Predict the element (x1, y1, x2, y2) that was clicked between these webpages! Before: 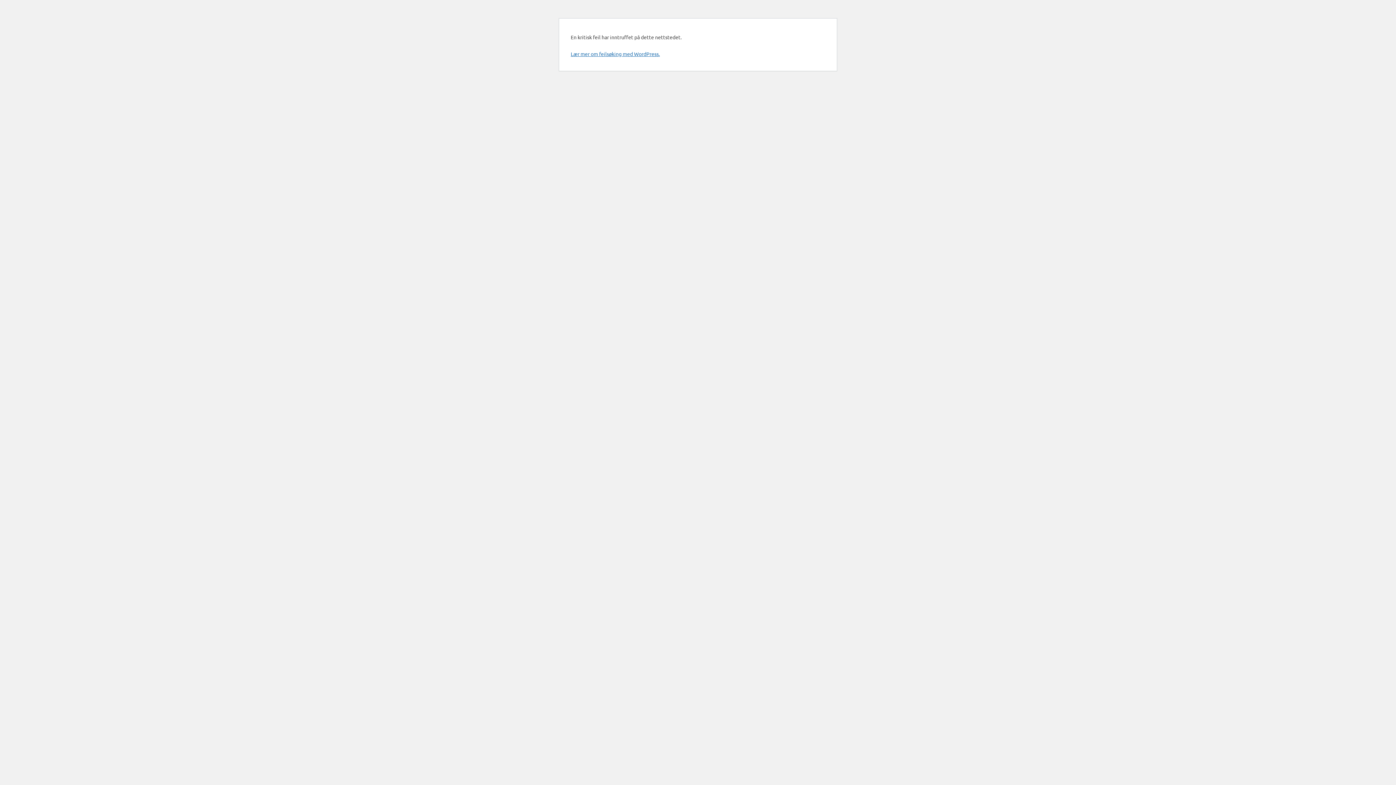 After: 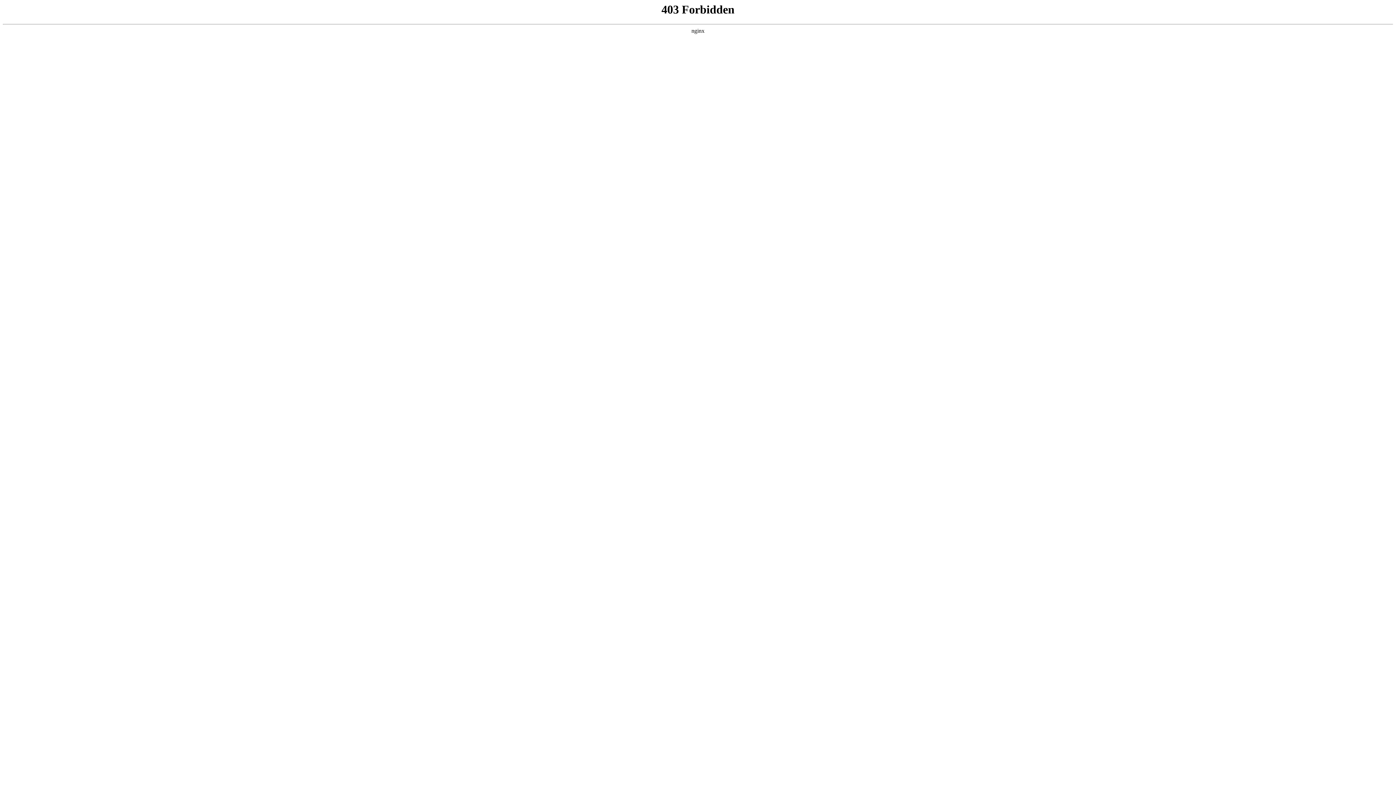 Action: bbox: (570, 50, 660, 57) label: Lær mer om feilsøking med WordPress.